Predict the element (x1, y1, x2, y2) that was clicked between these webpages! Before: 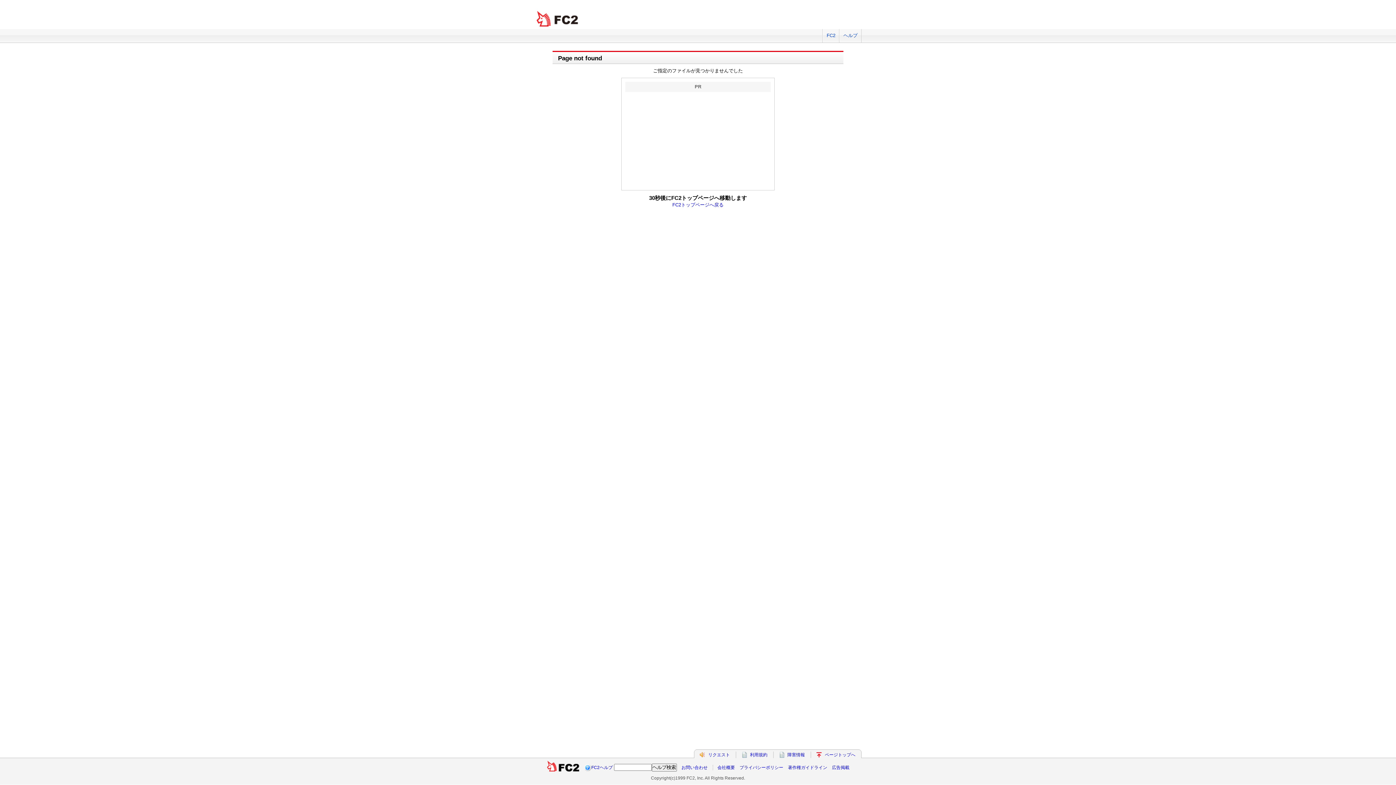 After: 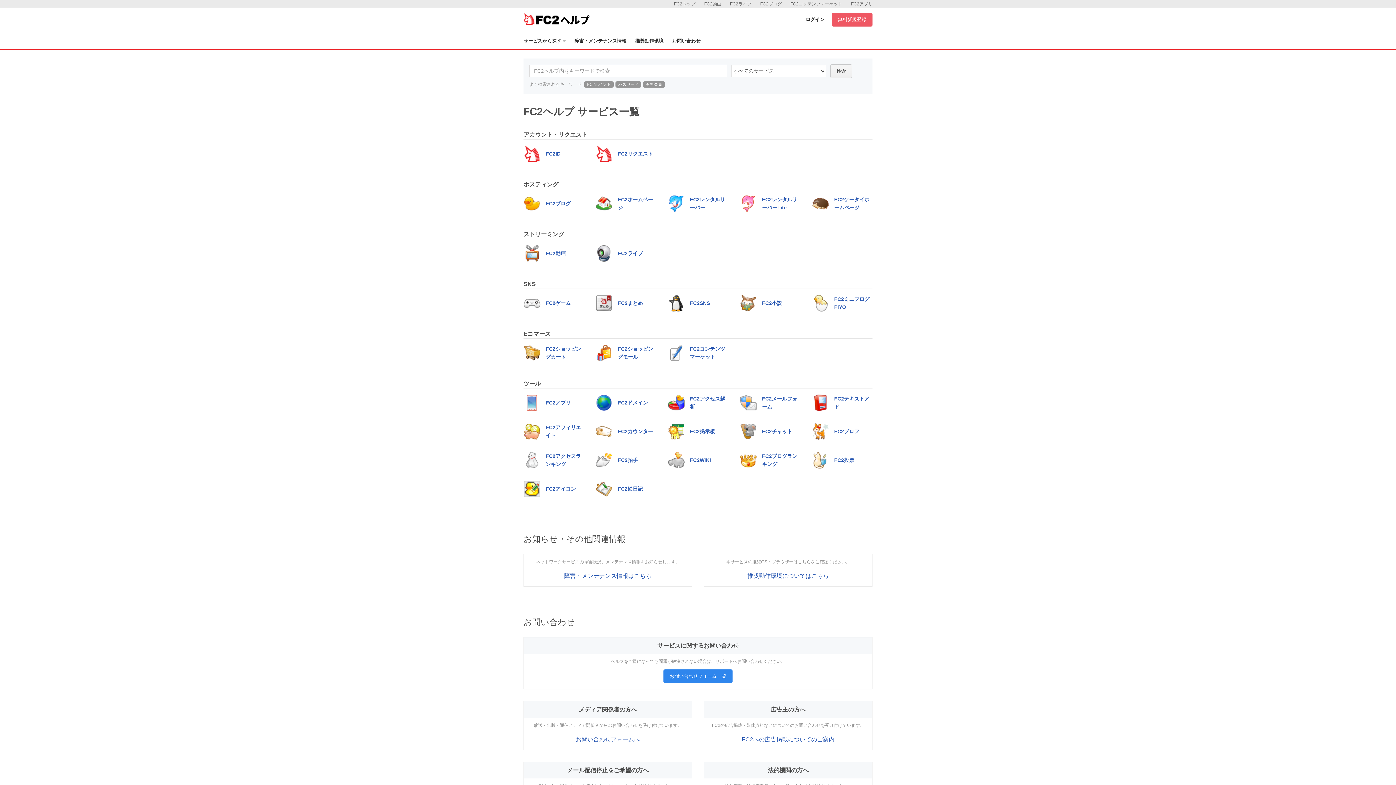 Action: label: ヘルプ bbox: (839, 29, 861, 42)